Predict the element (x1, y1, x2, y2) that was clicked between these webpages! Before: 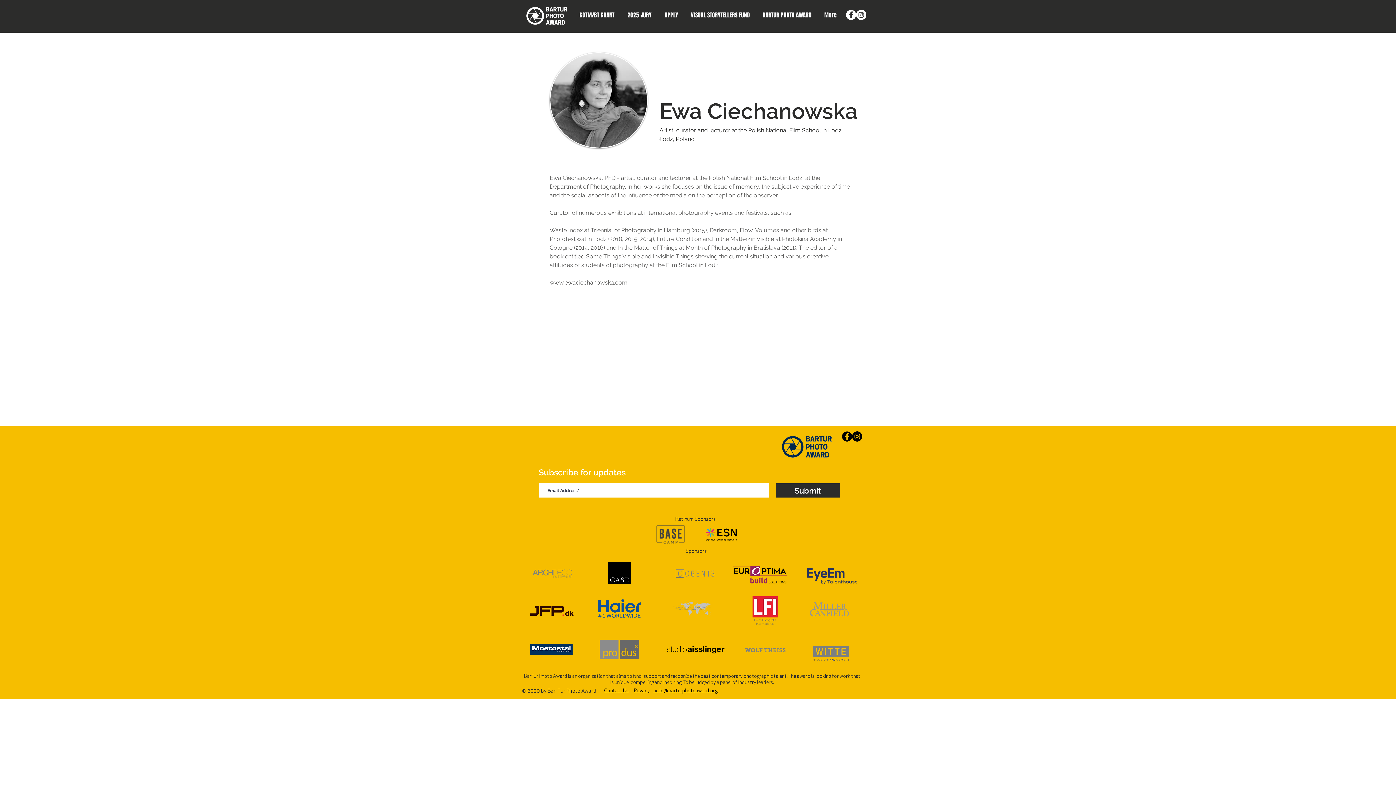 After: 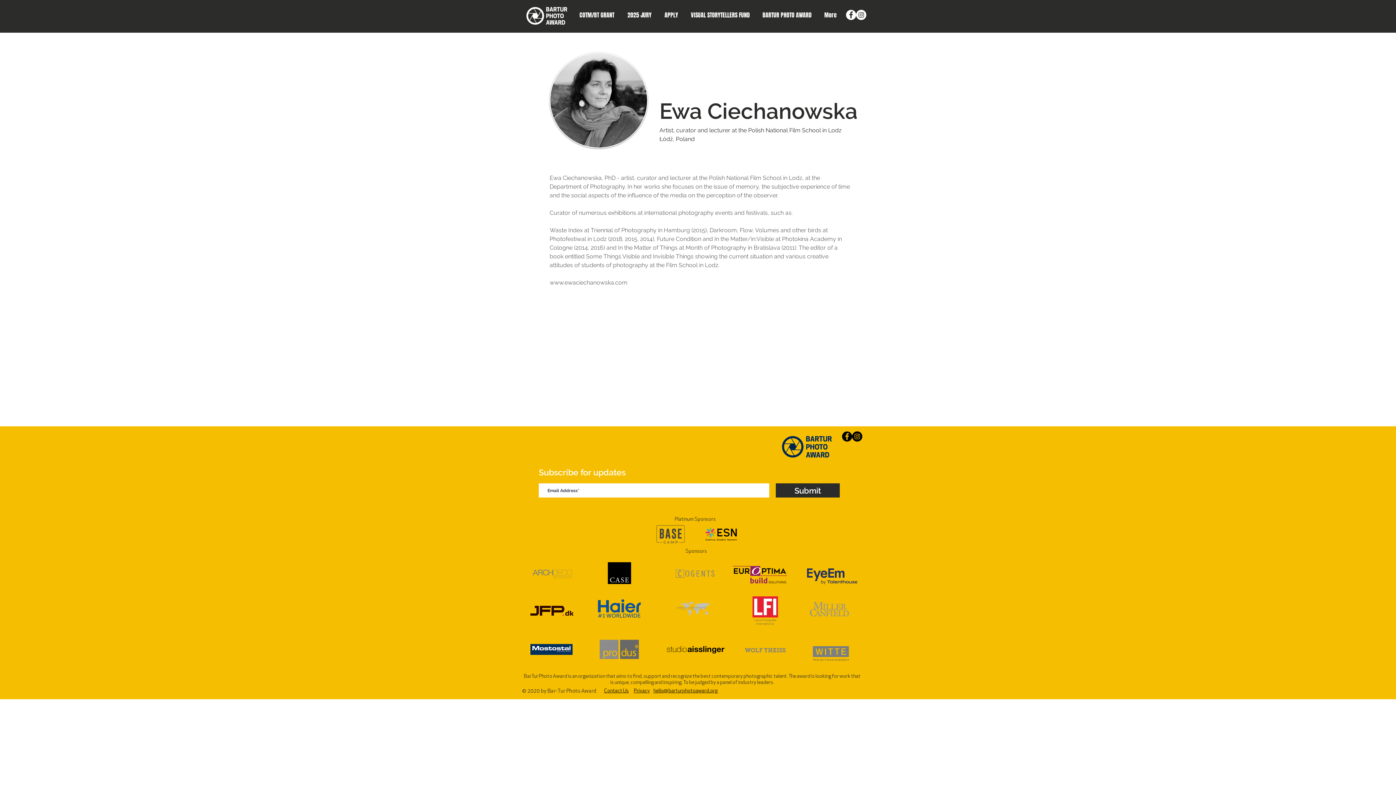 Action: label: www.ewaciechanowska.com bbox: (549, 279, 627, 286)